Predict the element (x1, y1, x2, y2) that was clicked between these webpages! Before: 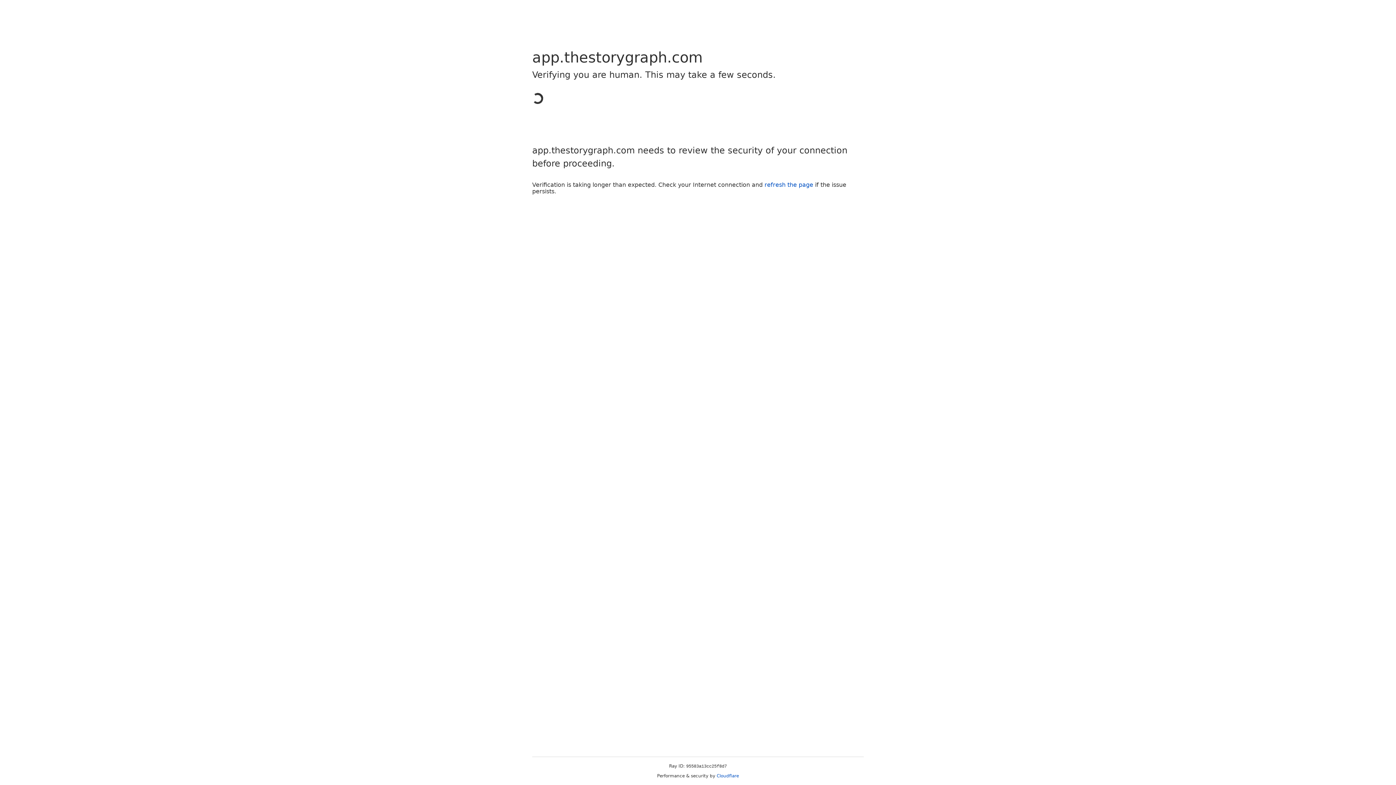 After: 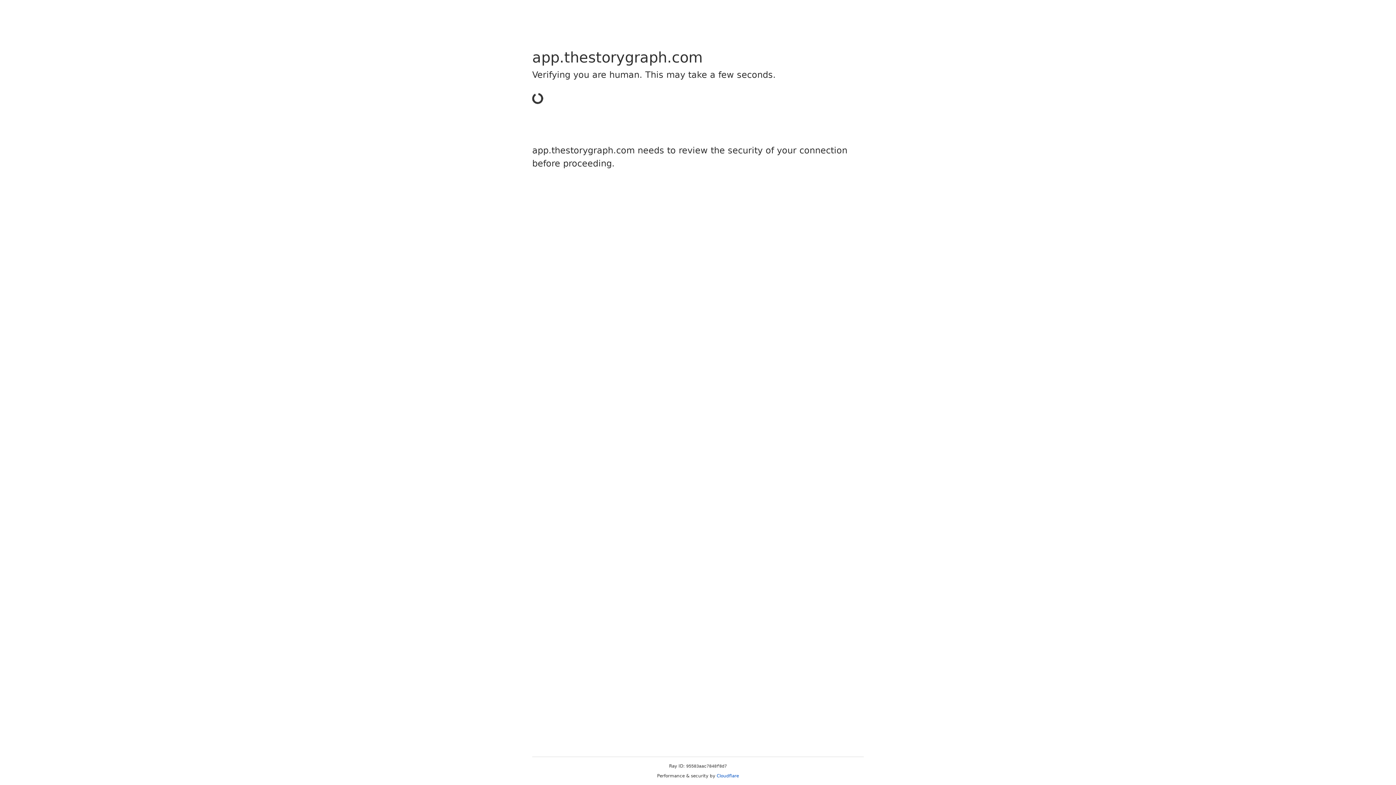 Action: label: Cloudflare bbox: (716, 773, 739, 778)